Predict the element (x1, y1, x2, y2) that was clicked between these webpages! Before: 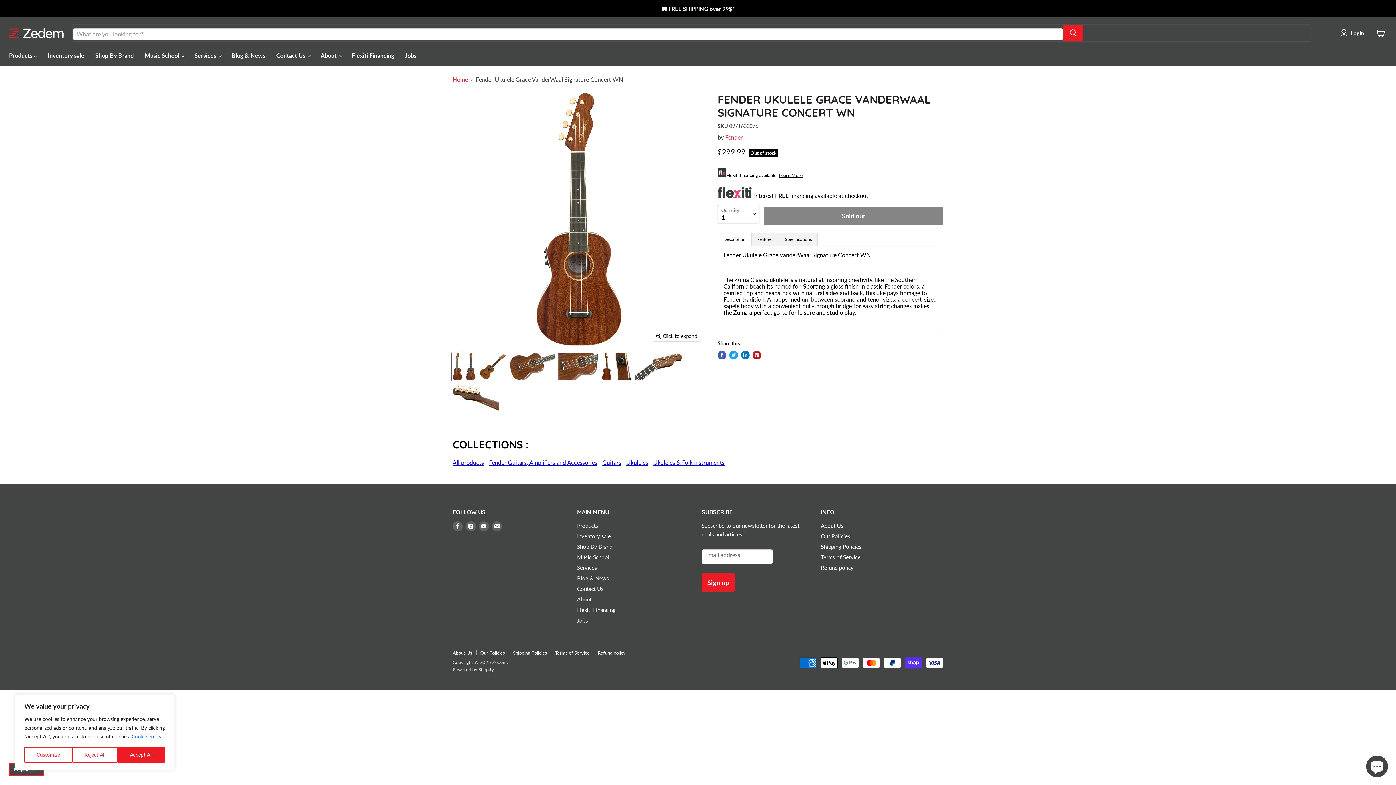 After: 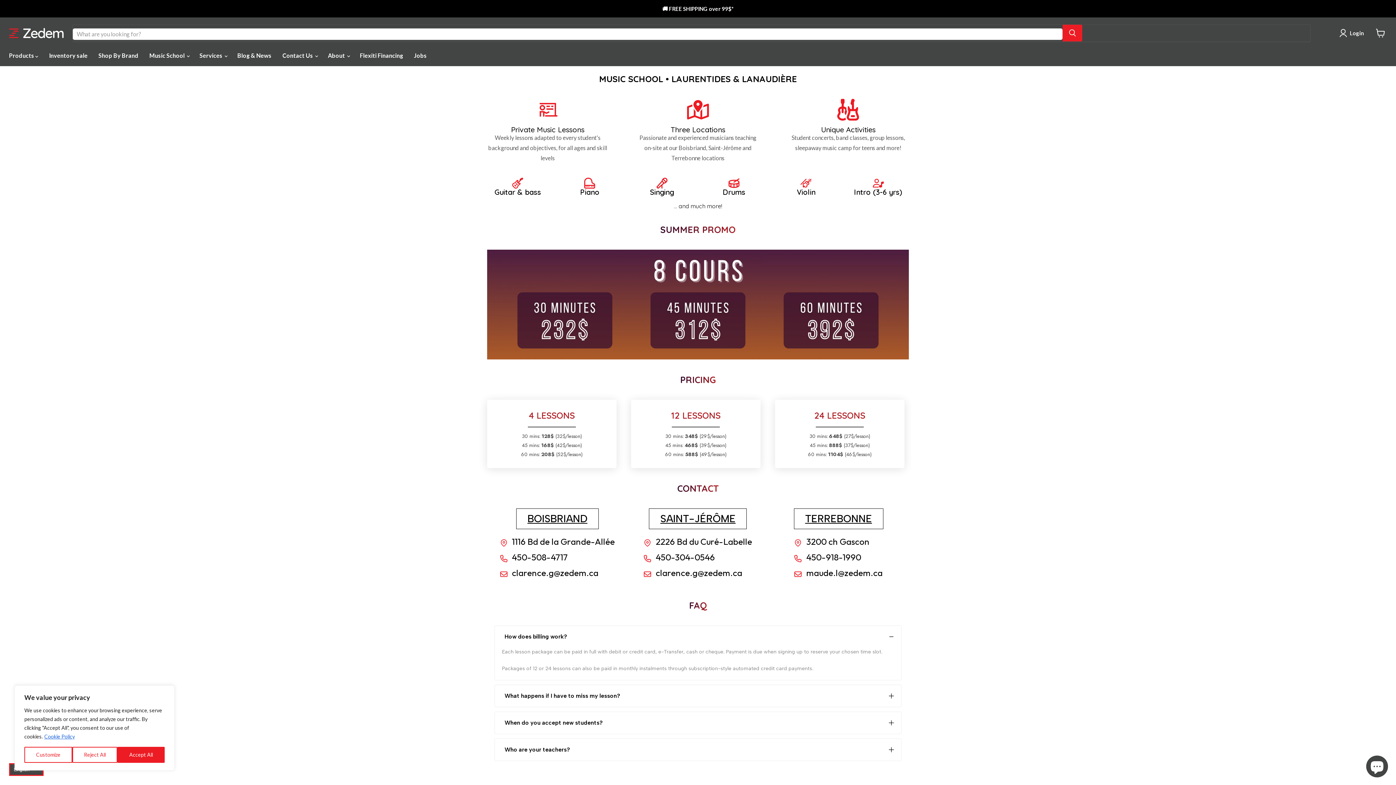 Action: label: Music School bbox: (577, 554, 609, 560)